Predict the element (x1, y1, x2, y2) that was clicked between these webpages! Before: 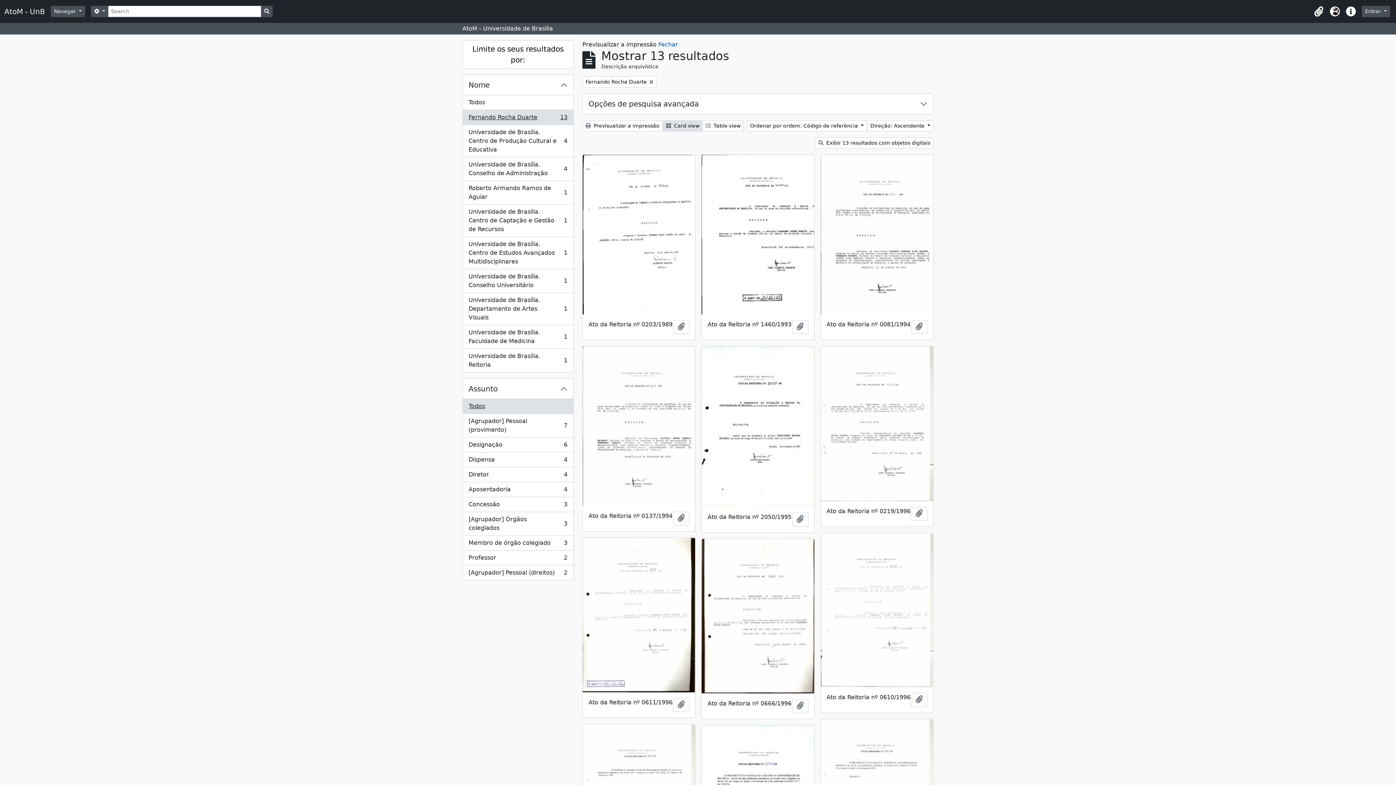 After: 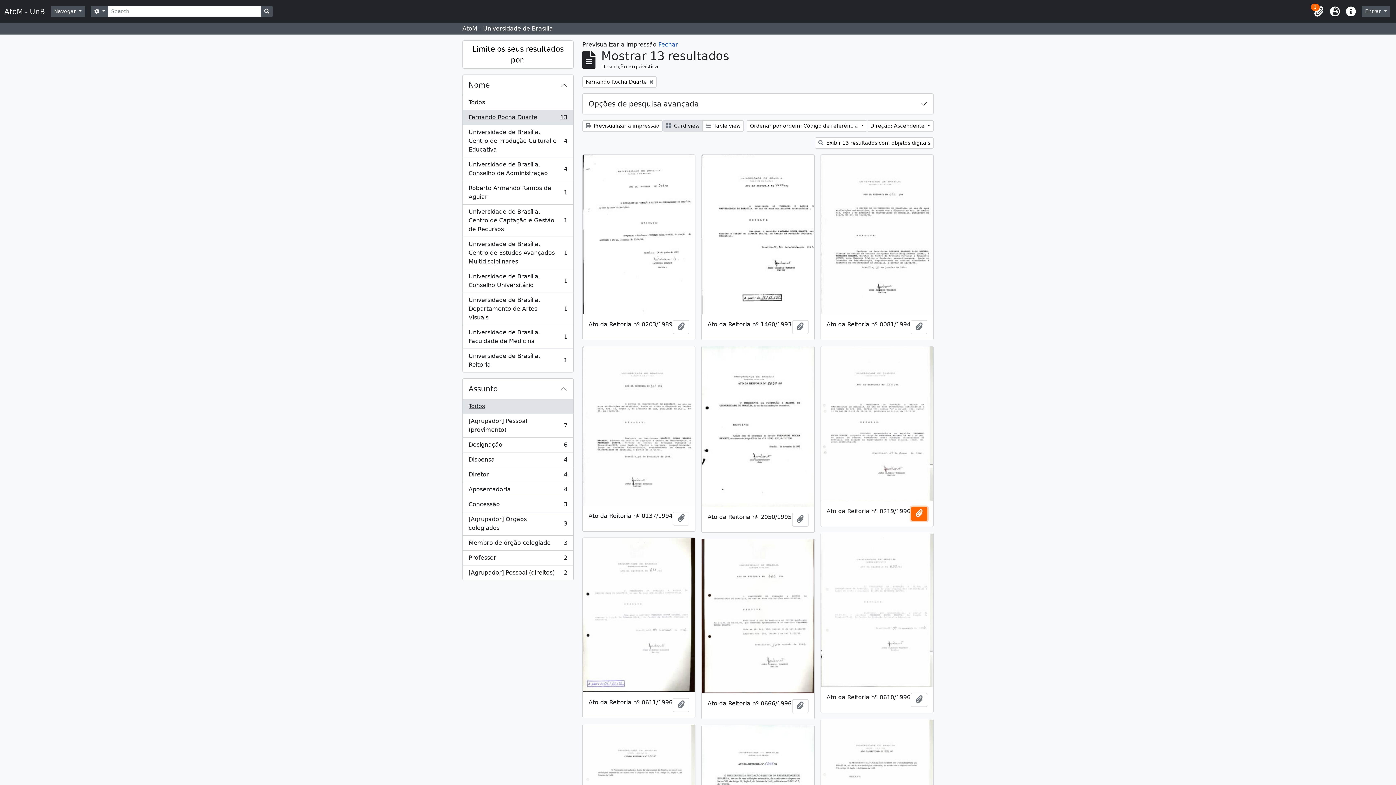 Action: label: Adicionar à área de transferência bbox: (911, 507, 927, 521)